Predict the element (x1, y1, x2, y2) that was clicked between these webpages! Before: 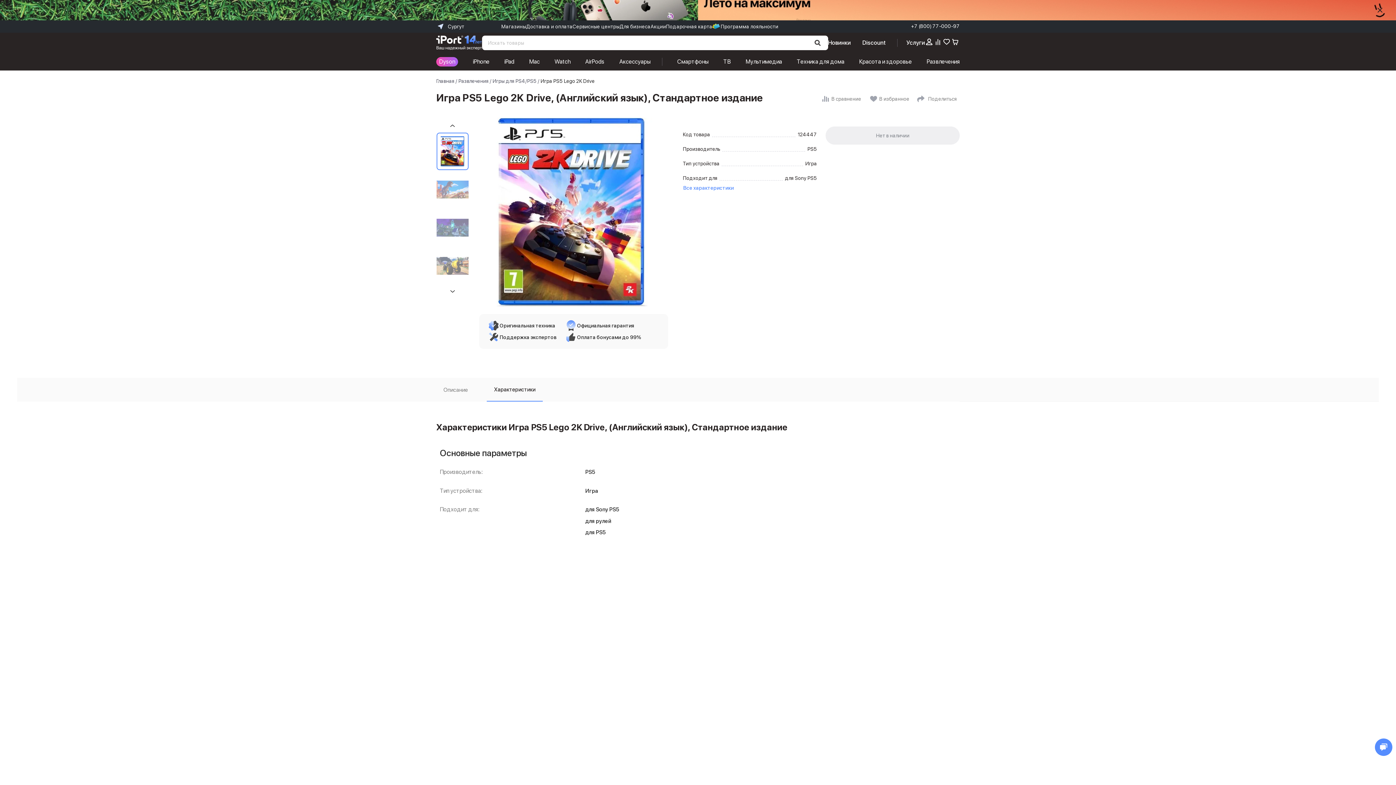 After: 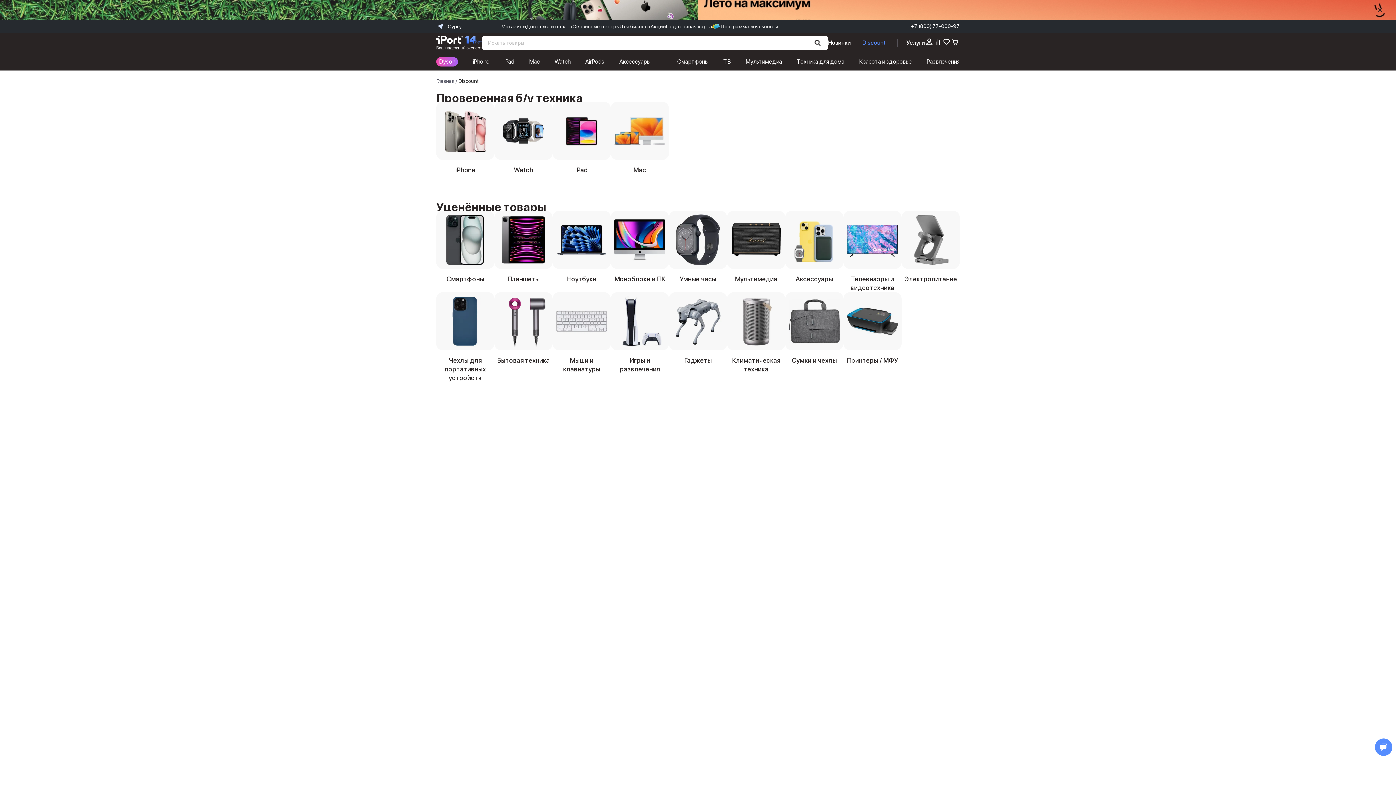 Action: bbox: (862, 38, 885, 46) label: Discount